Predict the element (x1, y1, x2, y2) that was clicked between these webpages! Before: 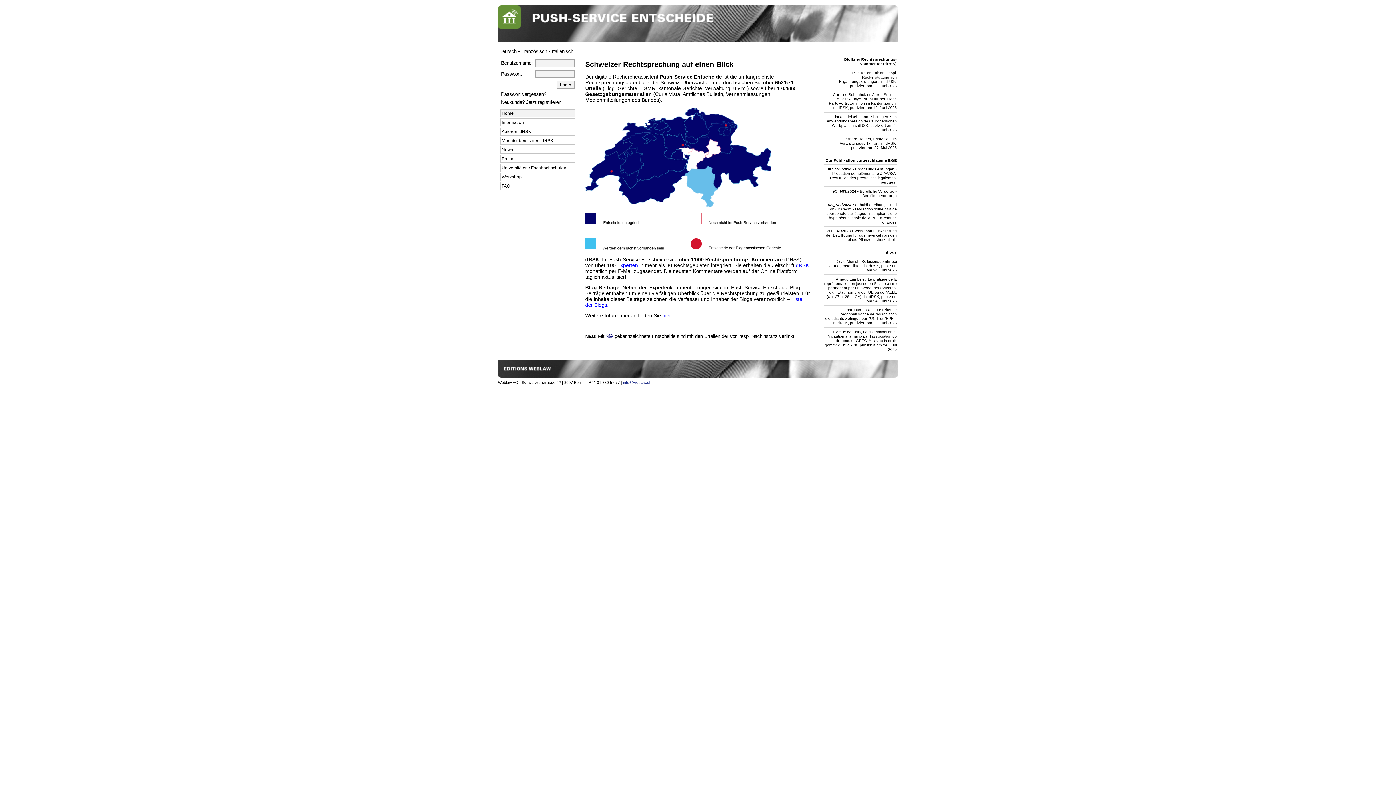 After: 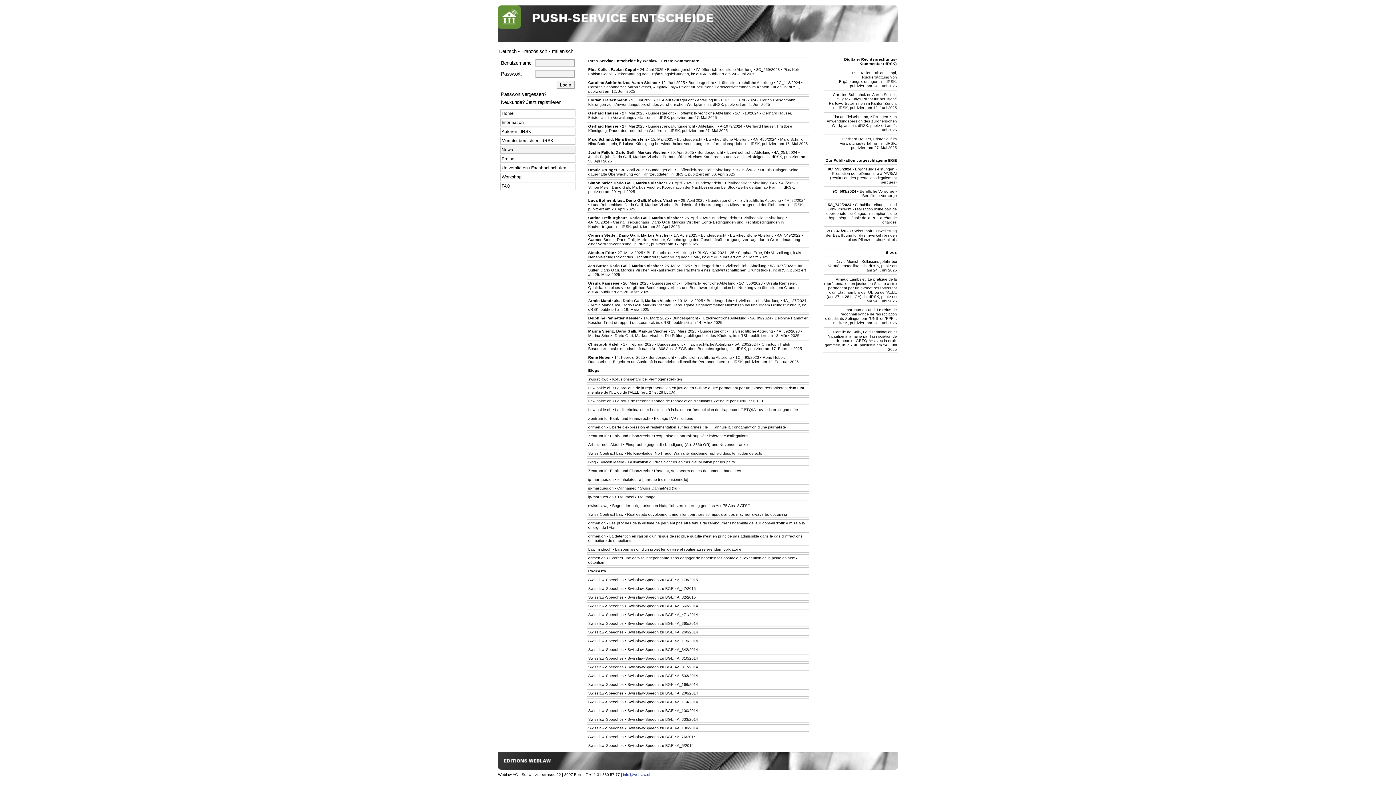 Action: bbox: (501, 147, 513, 152) label: News